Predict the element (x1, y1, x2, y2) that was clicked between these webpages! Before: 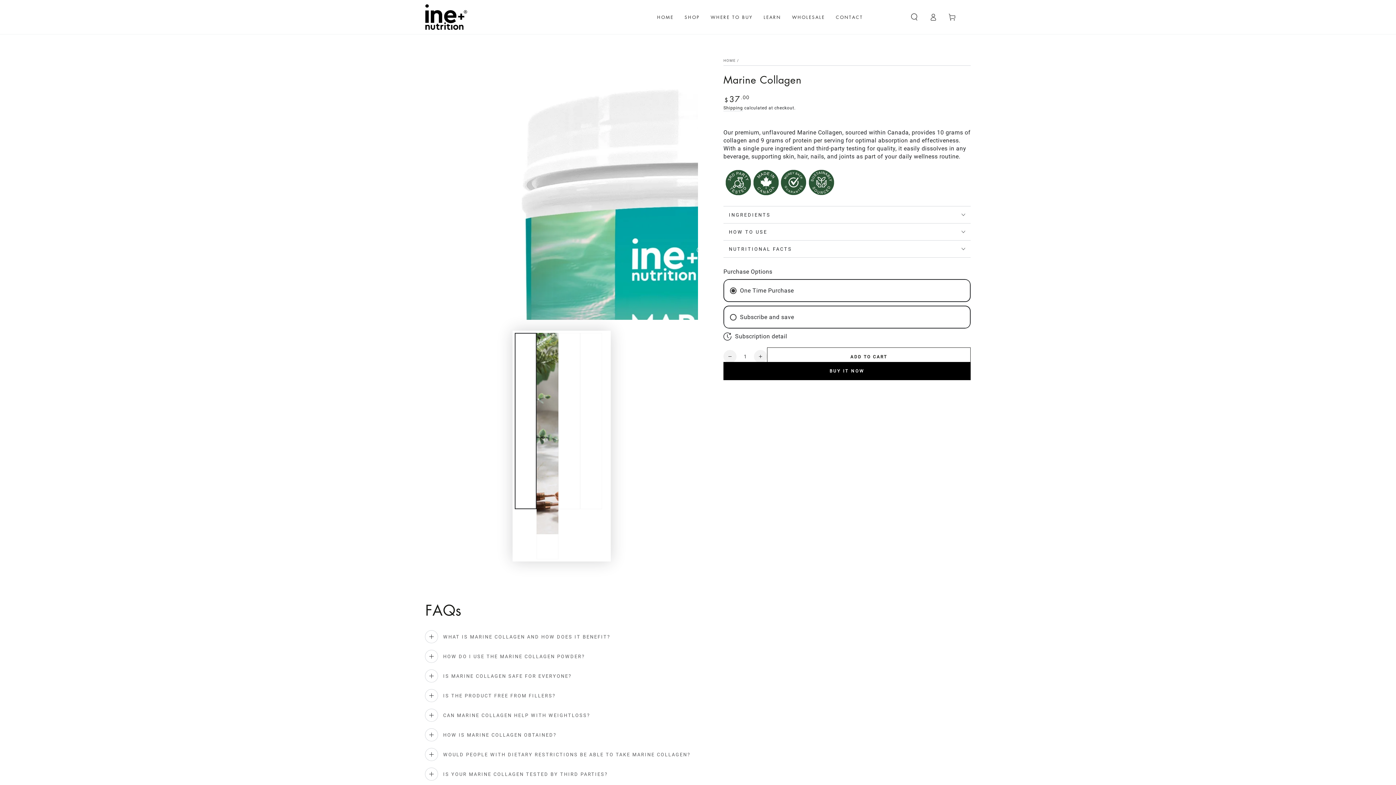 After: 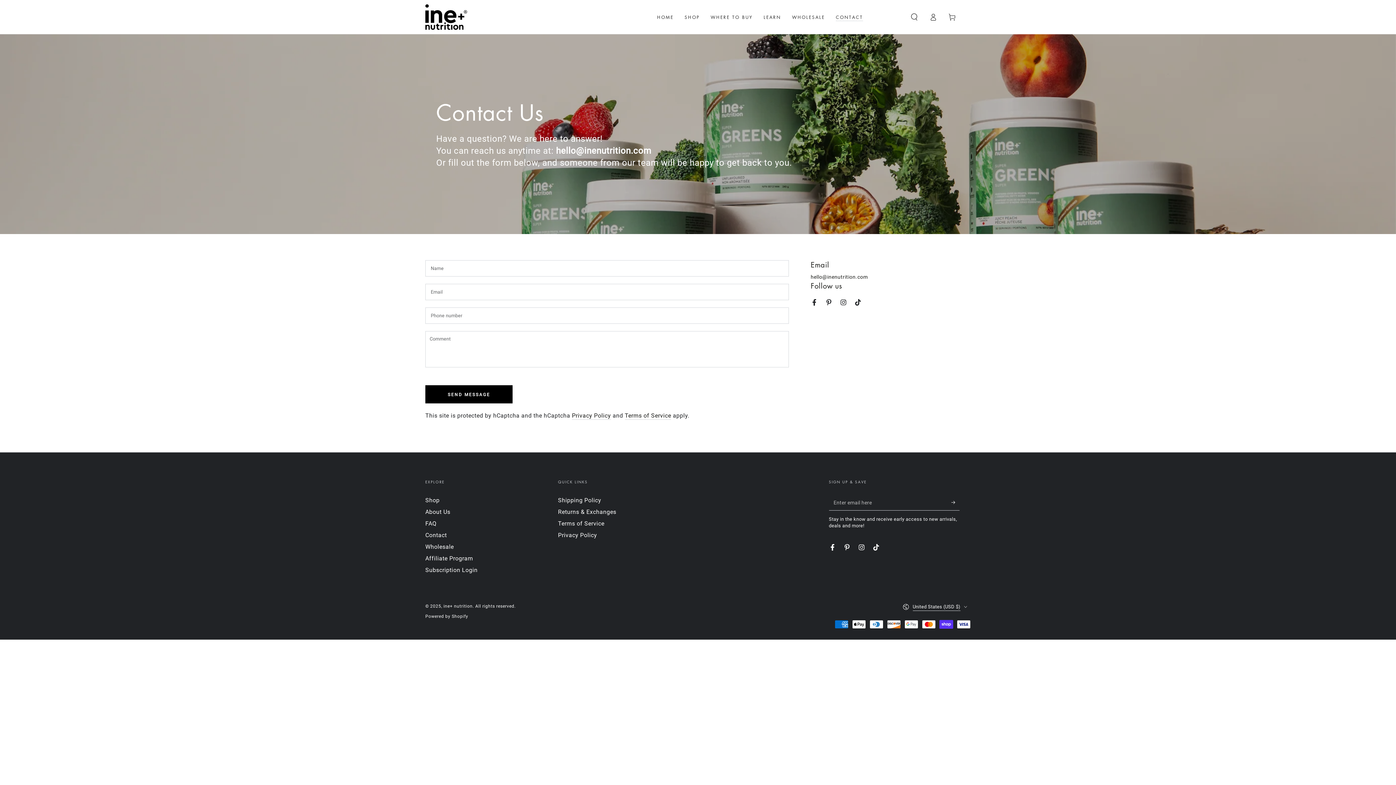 Action: bbox: (830, 8, 868, 25) label: CONTACT